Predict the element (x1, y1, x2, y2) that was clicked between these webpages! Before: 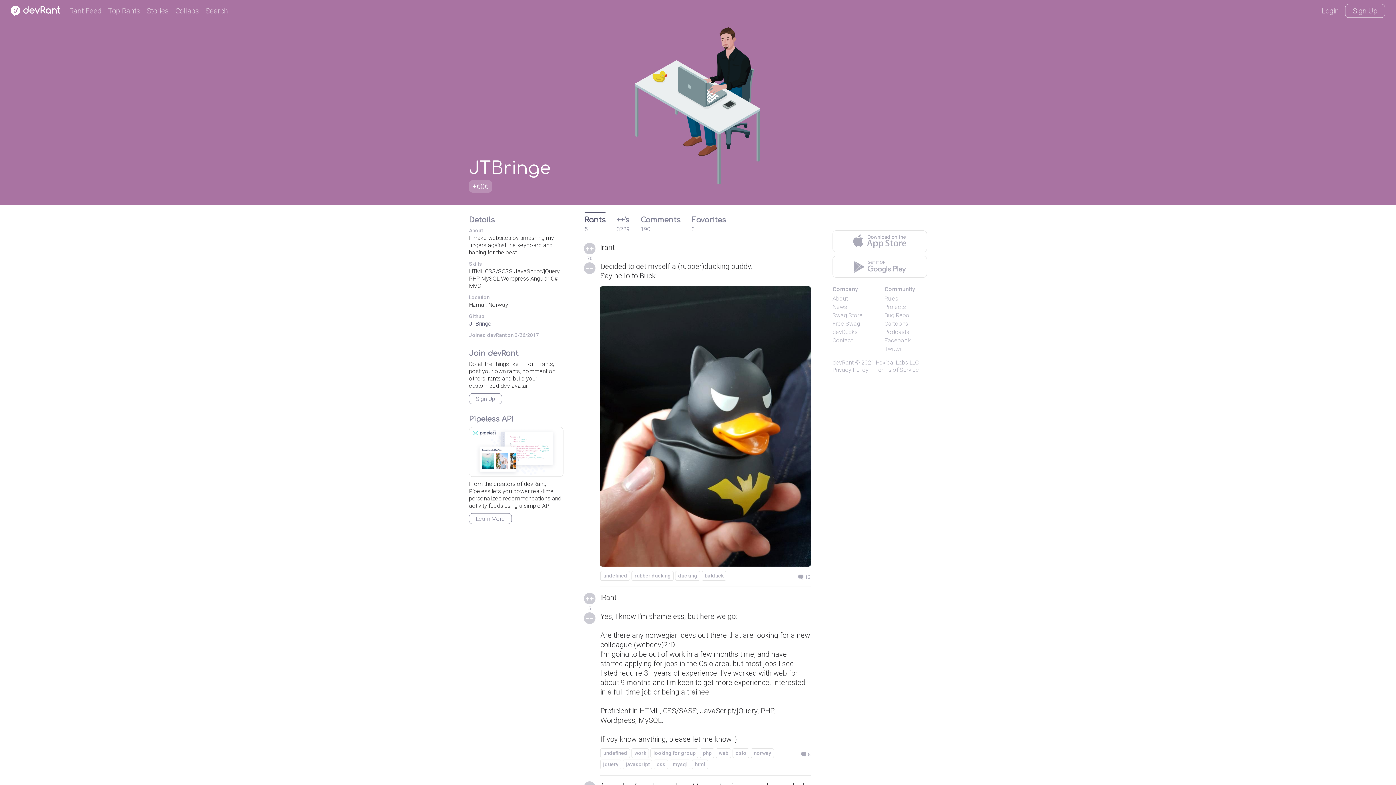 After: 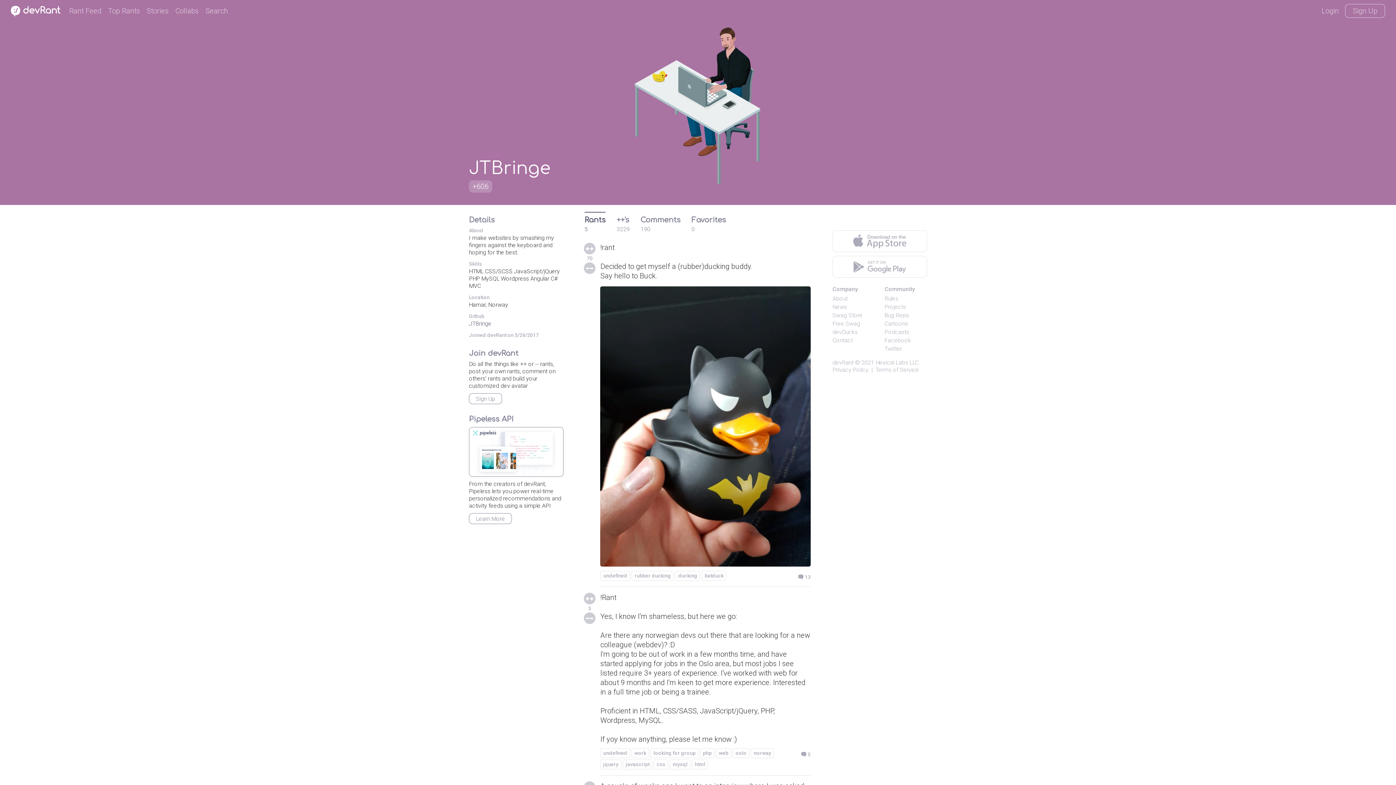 Action: bbox: (469, 427, 563, 477)